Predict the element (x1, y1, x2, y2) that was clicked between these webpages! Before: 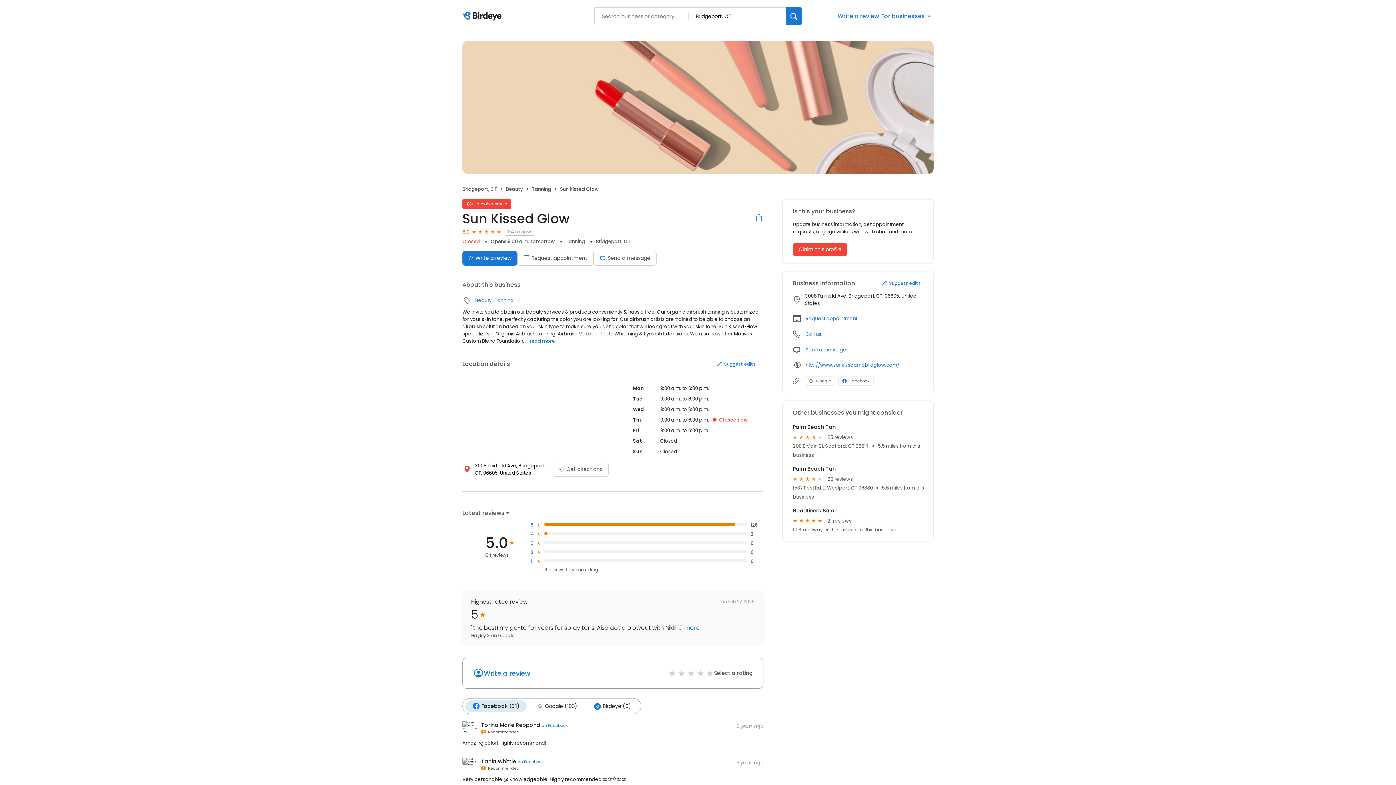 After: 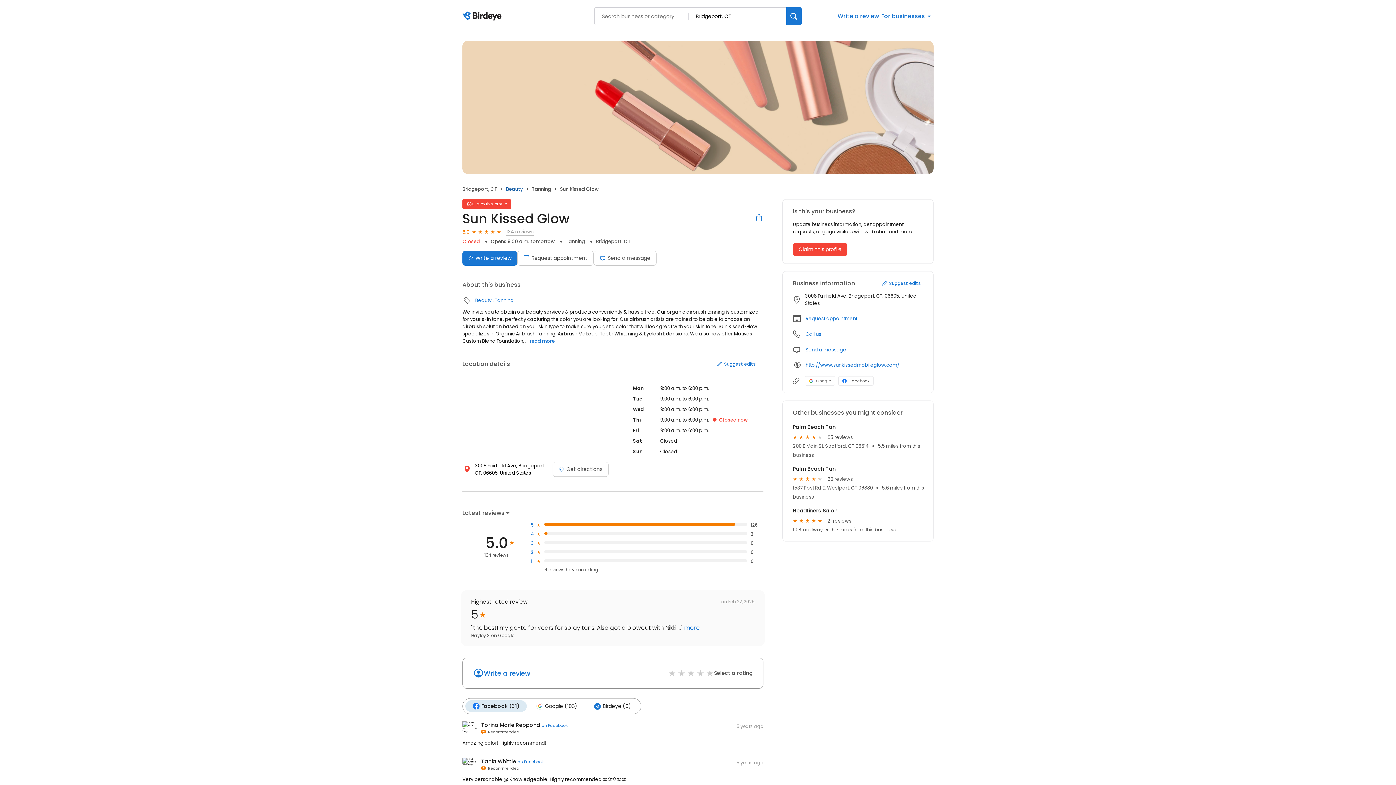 Action: label: Beauty bbox: (506, 185, 523, 192)